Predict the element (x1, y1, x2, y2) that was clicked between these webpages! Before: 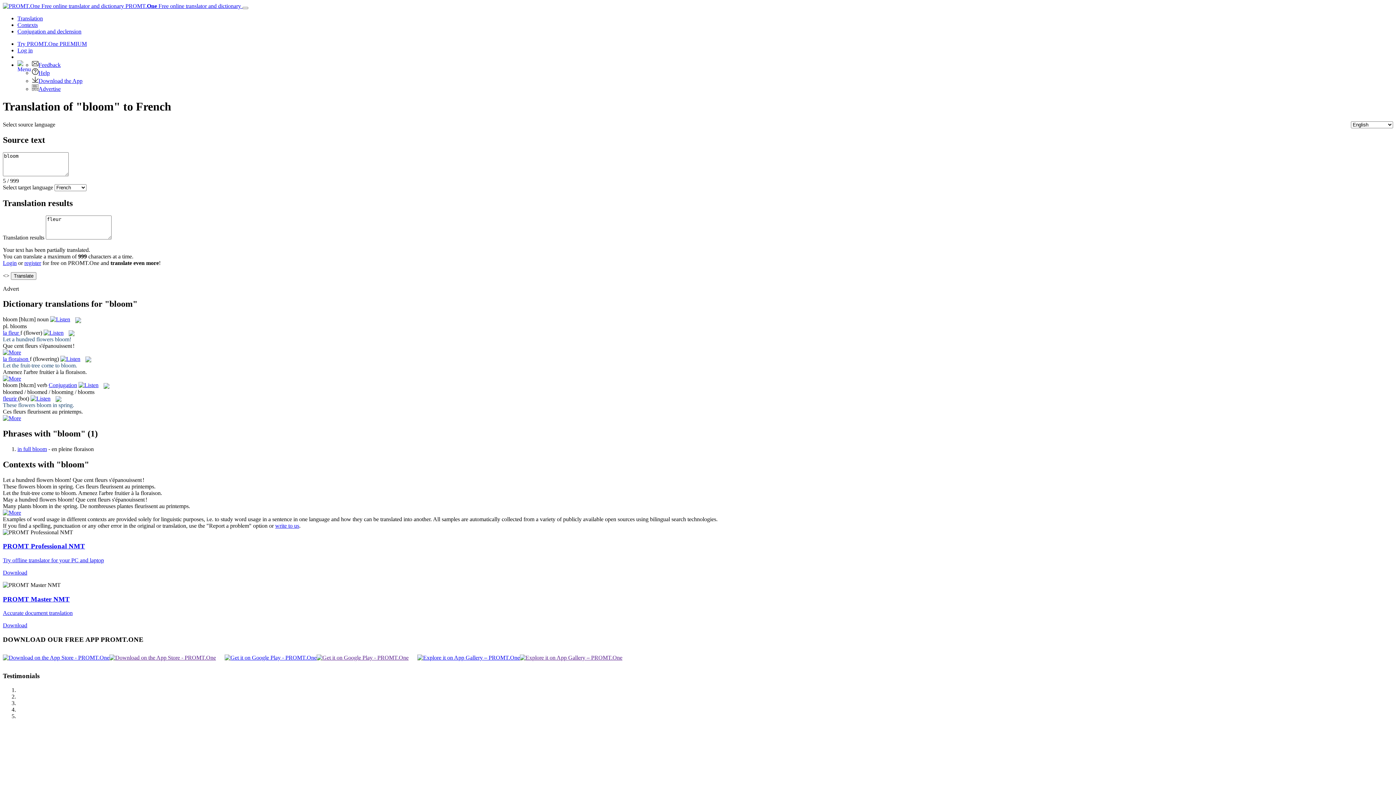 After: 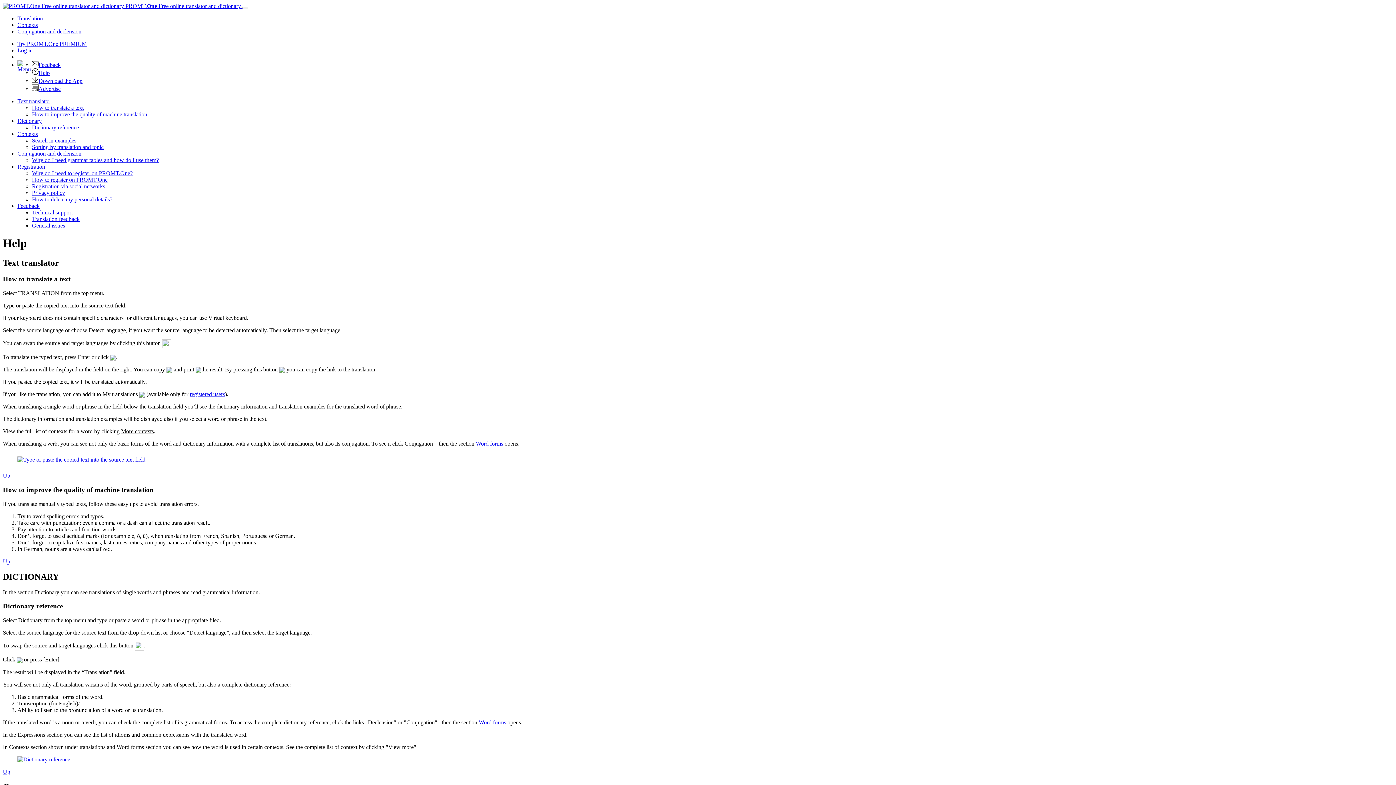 Action: bbox: (32, 69, 49, 76) label: Help